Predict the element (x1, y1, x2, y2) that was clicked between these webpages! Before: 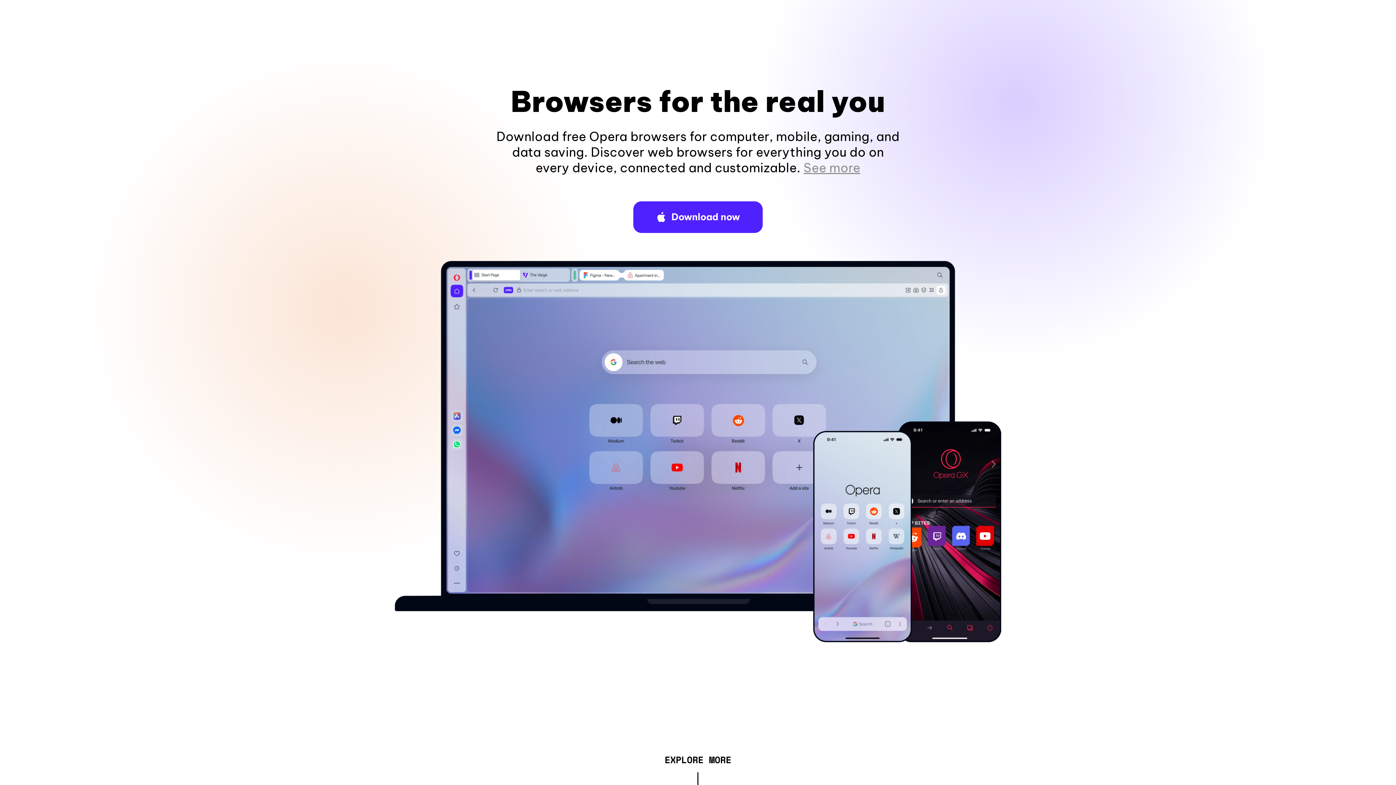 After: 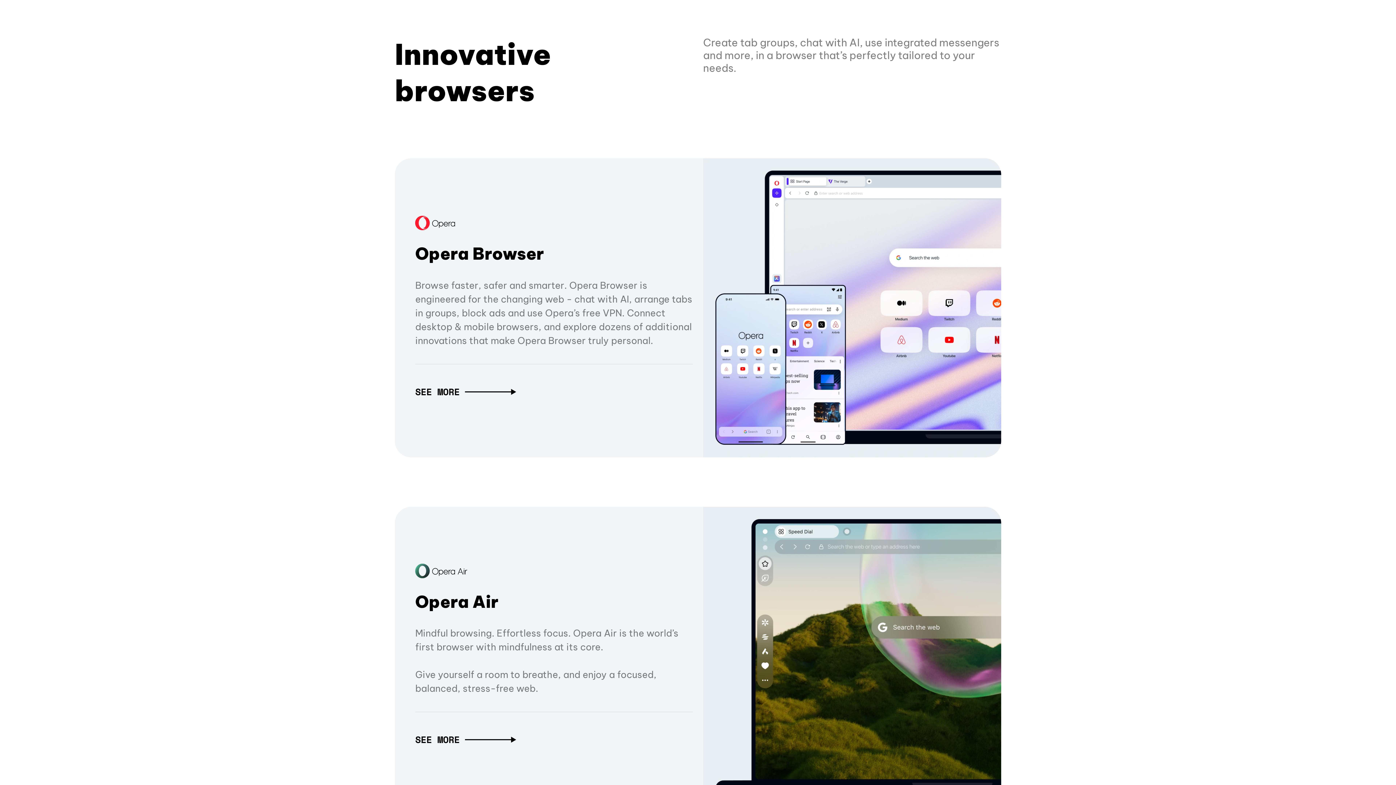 Action: bbox: (664, 757, 731, 765) label: EXPLORE MORE